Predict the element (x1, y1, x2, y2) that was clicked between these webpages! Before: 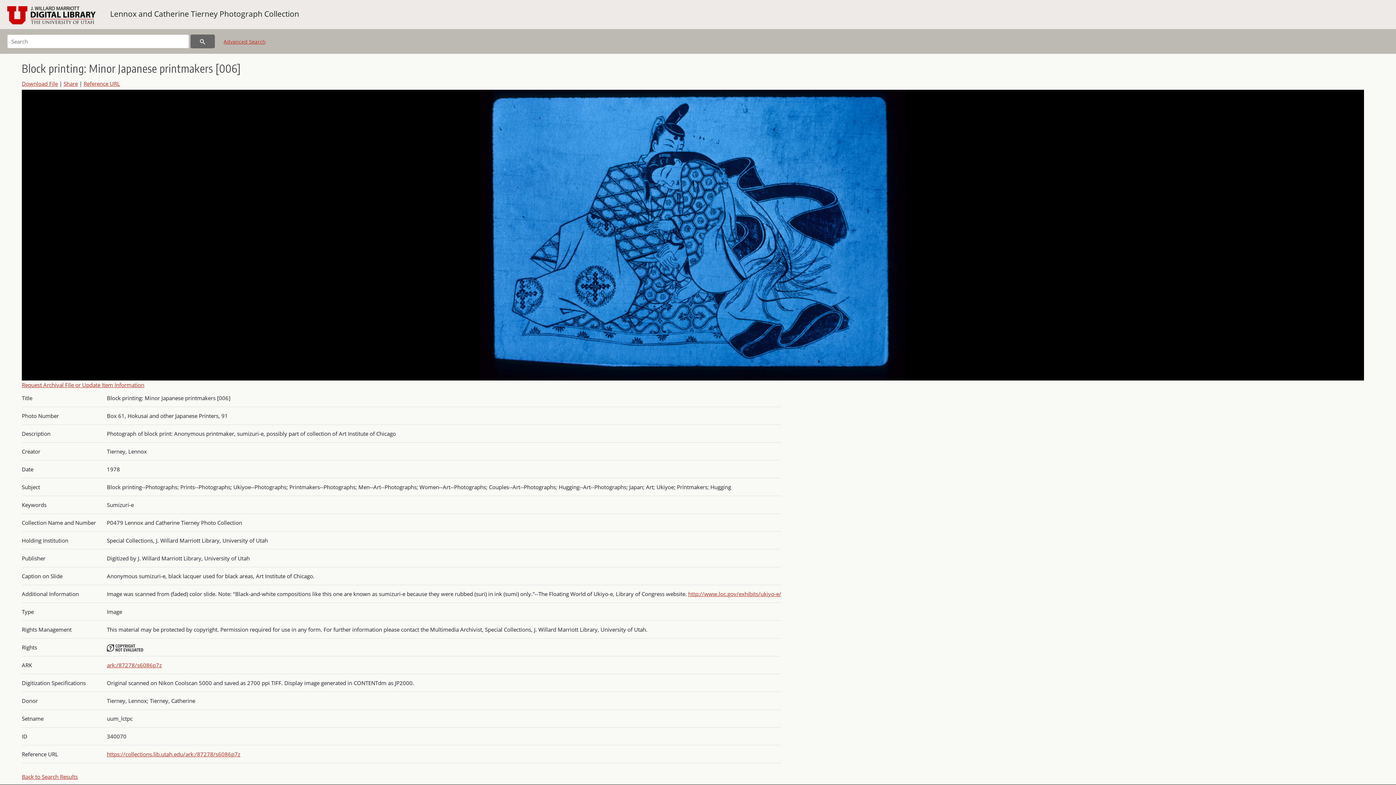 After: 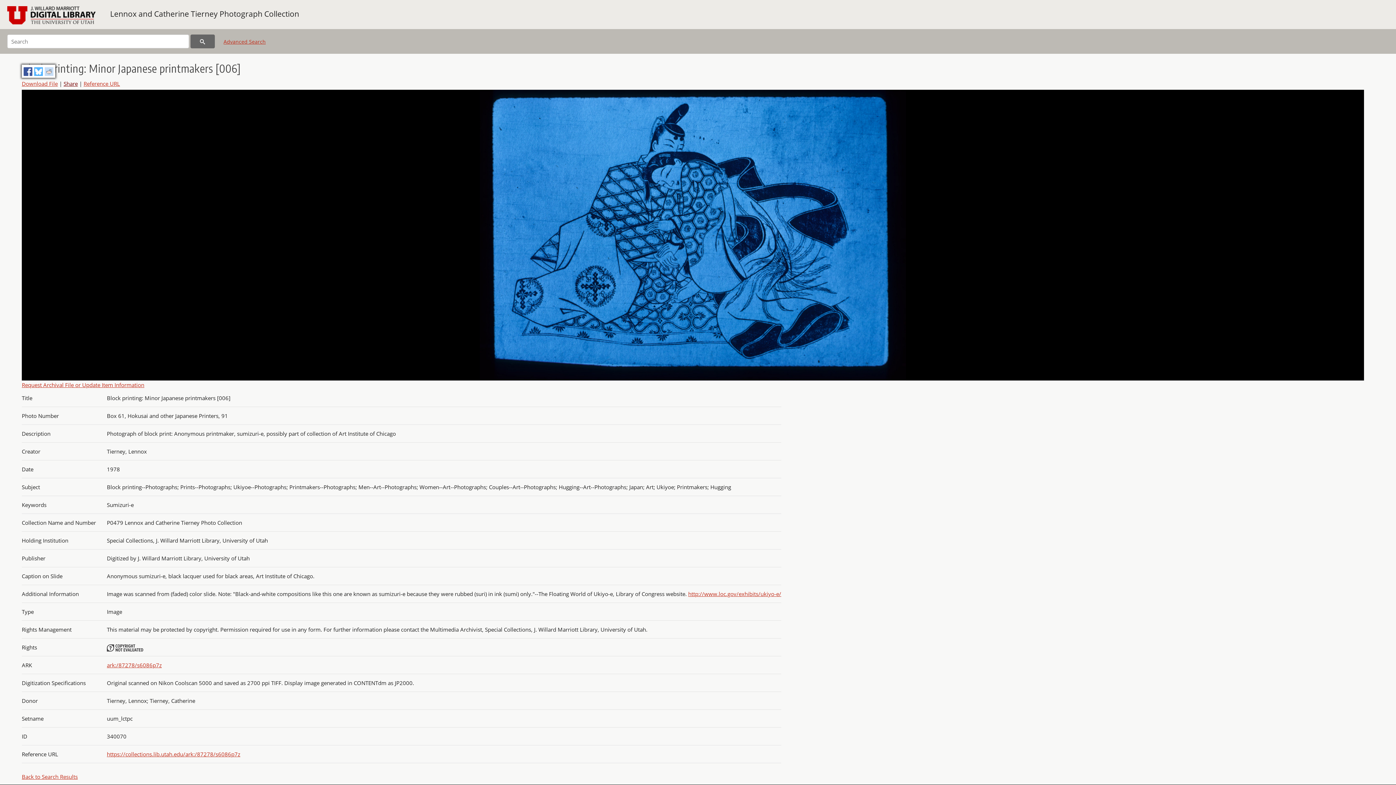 Action: bbox: (63, 80, 77, 87) label: Share